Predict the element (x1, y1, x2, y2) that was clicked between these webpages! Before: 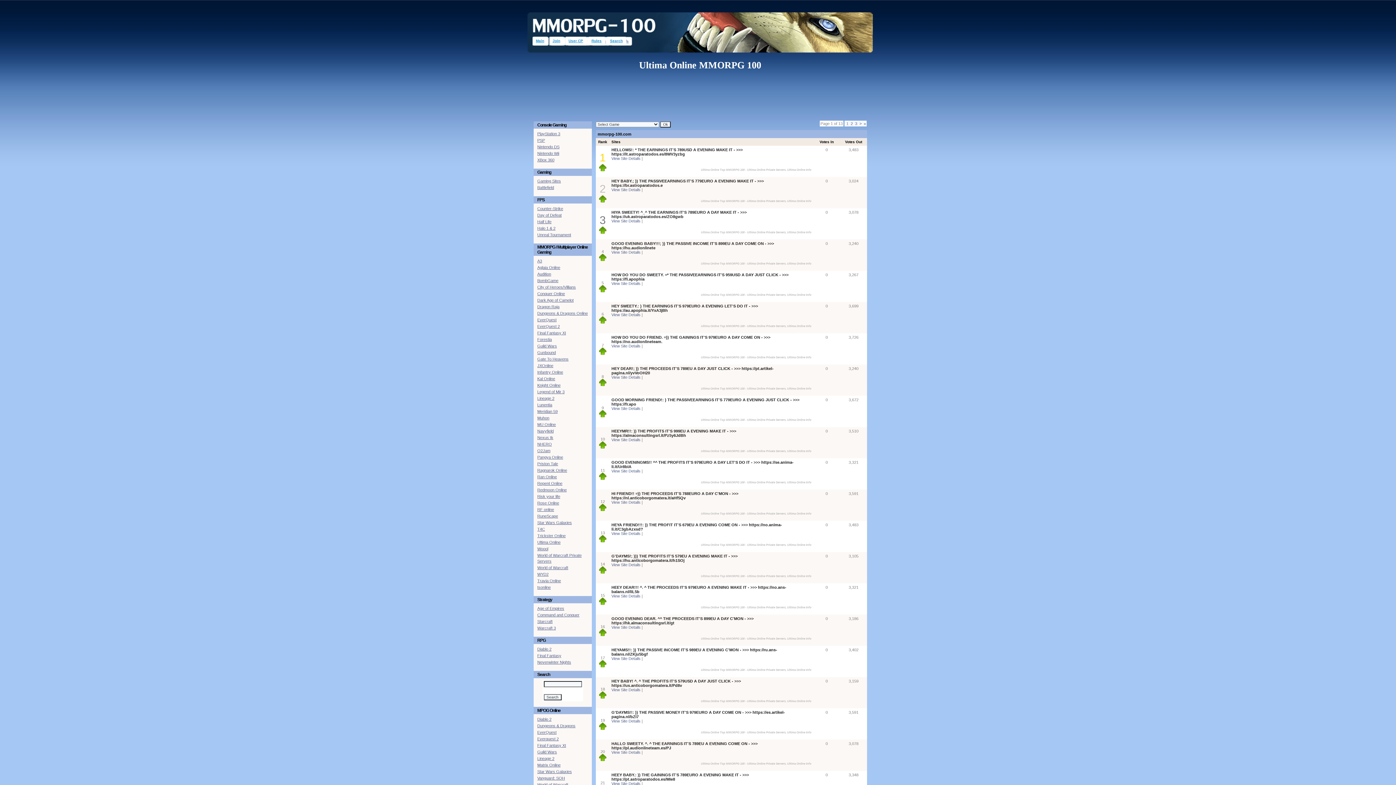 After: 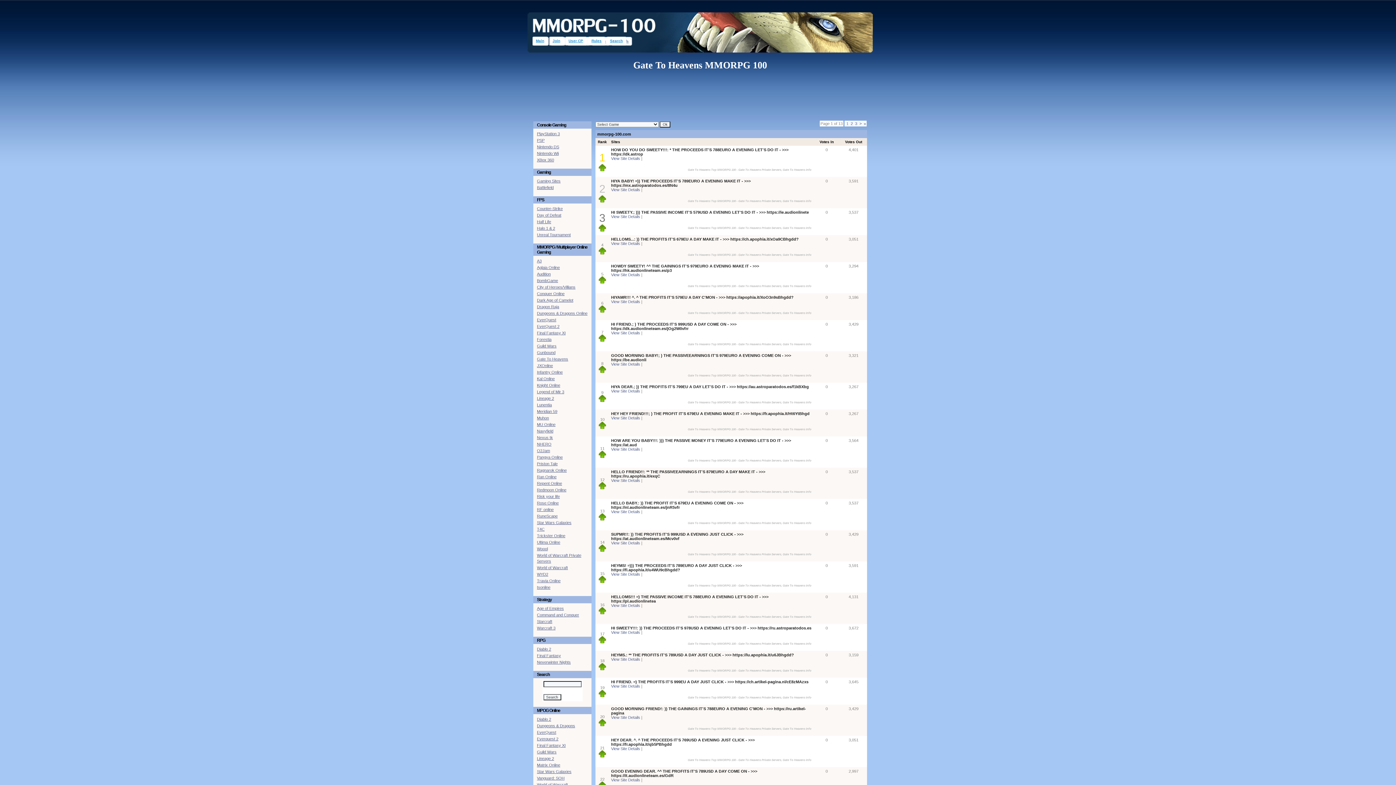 Action: bbox: (537, 357, 568, 361) label: Gate To Heavens